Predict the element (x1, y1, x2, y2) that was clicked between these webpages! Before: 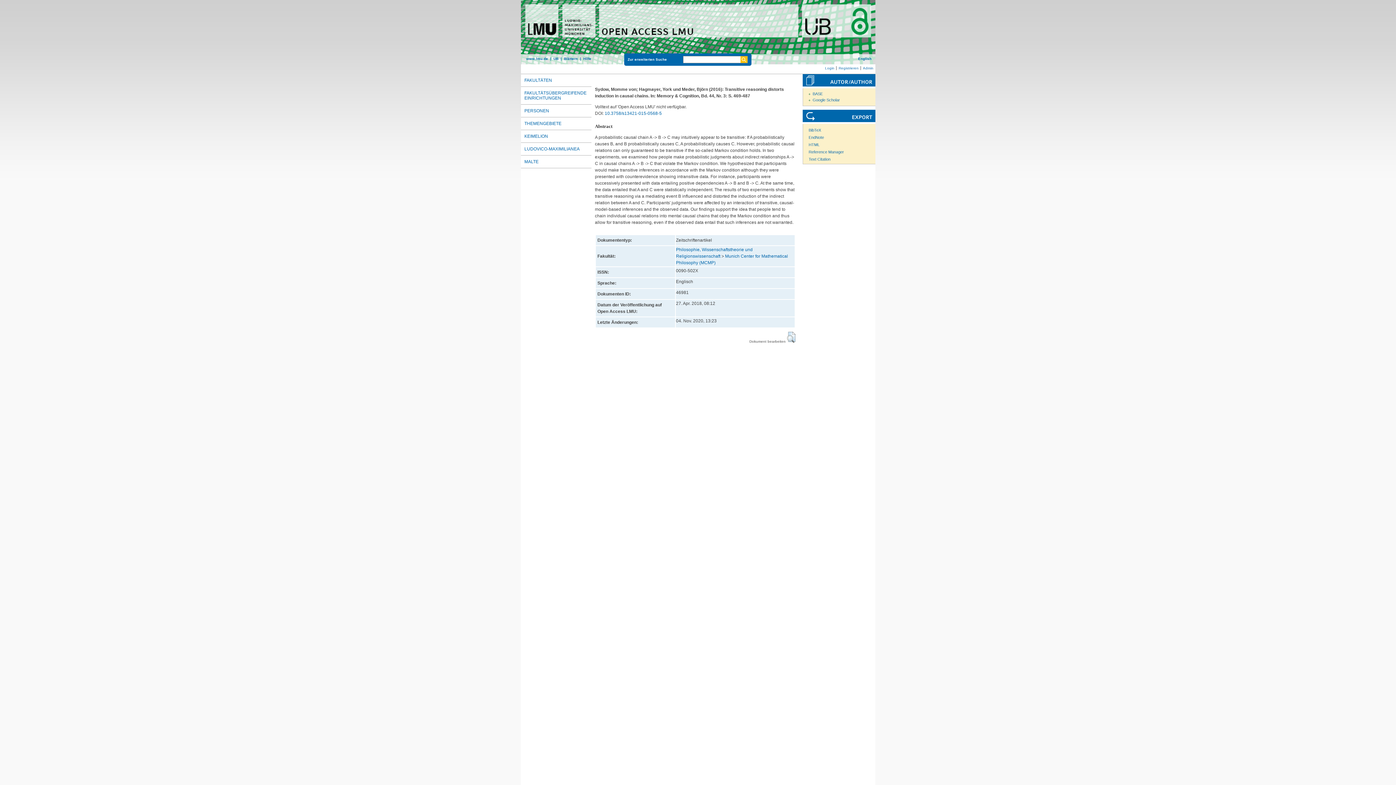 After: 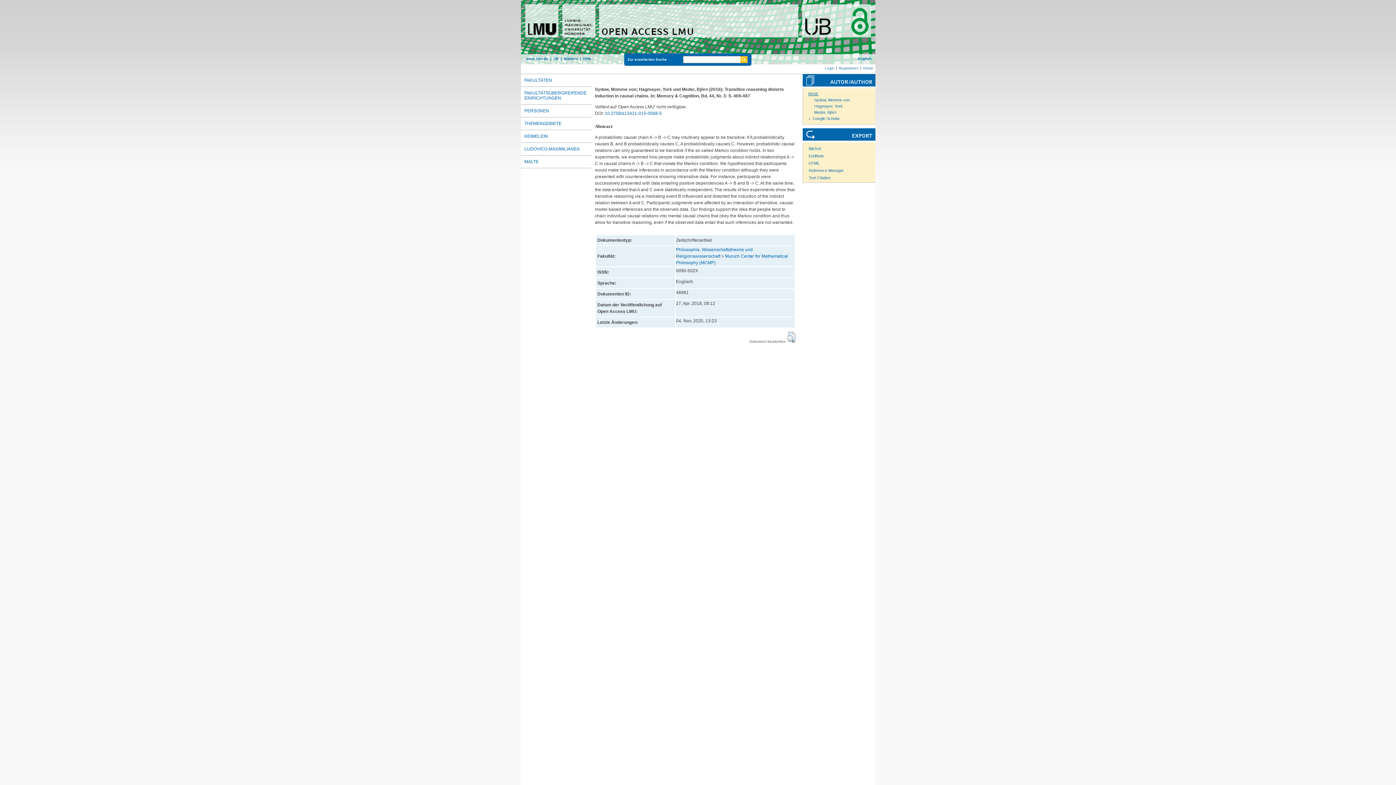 Action: bbox: (808, 91, 823, 96) label: BASE